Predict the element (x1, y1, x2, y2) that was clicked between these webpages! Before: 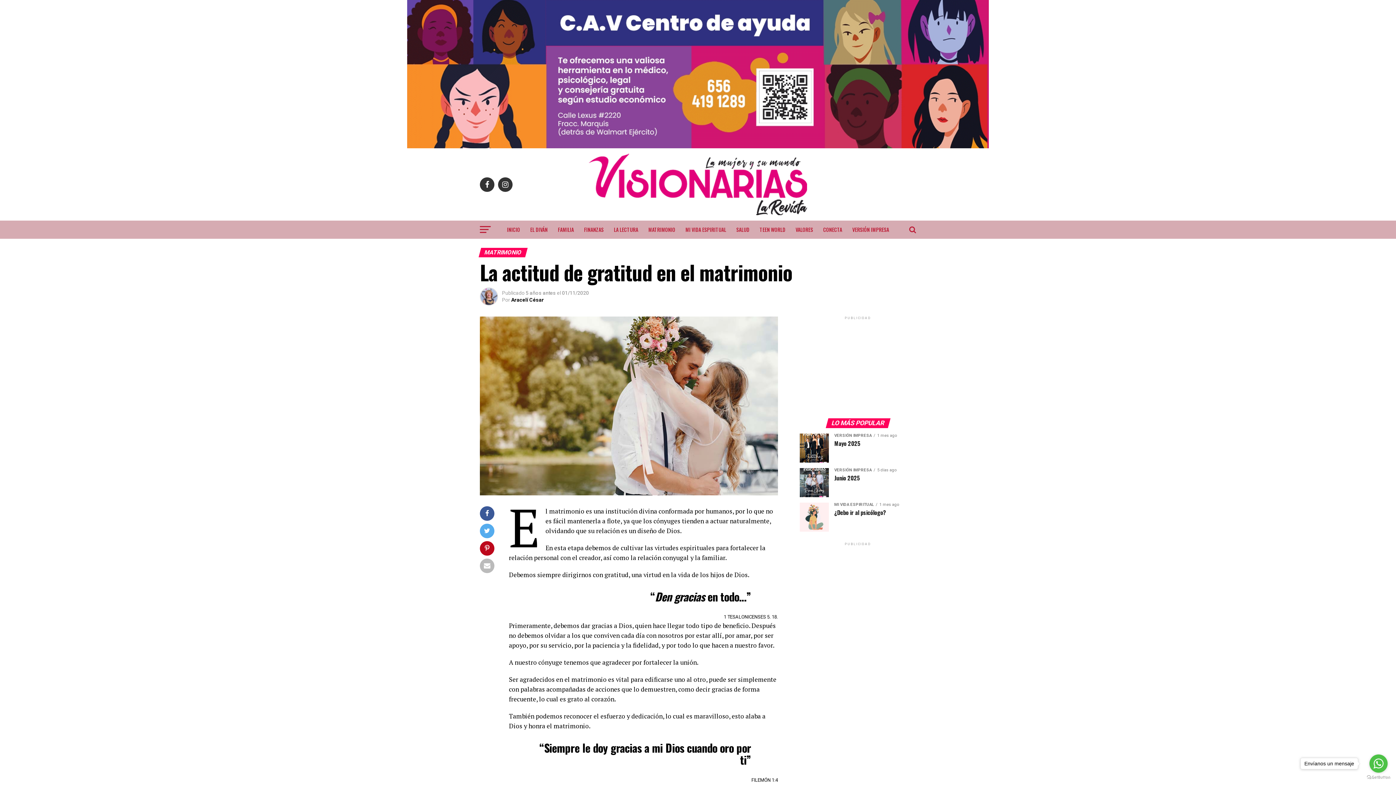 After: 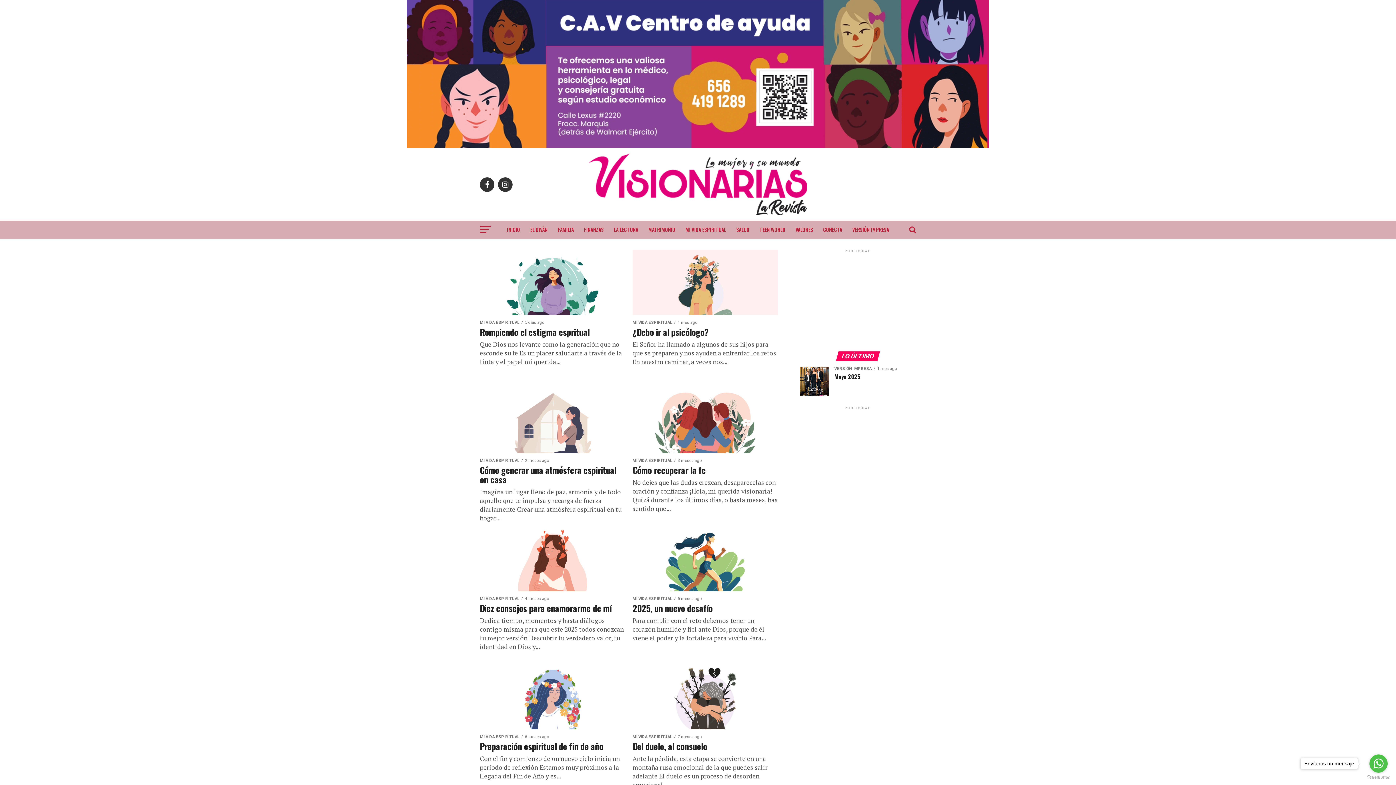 Action: bbox: (681, 220, 730, 238) label: MI VIDA ESPIRITUAL